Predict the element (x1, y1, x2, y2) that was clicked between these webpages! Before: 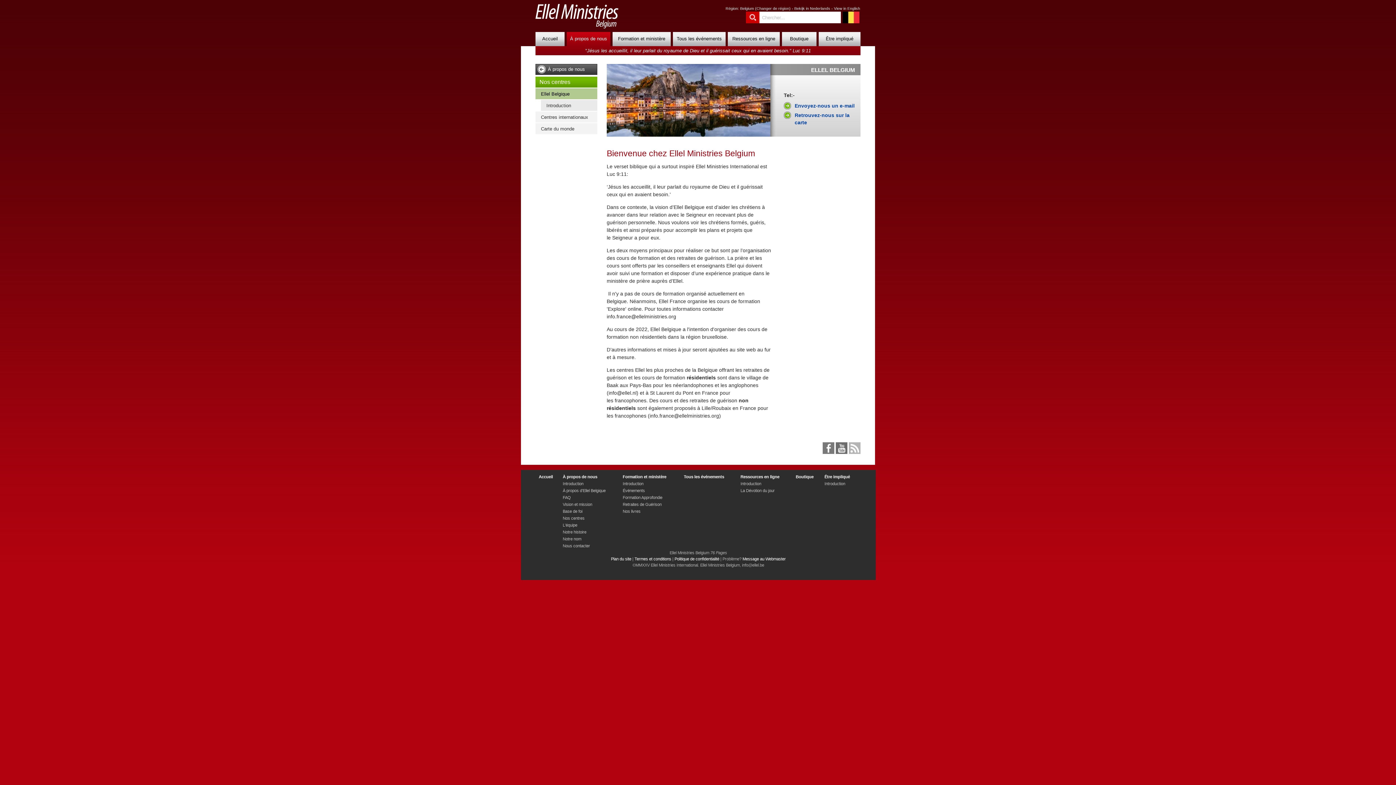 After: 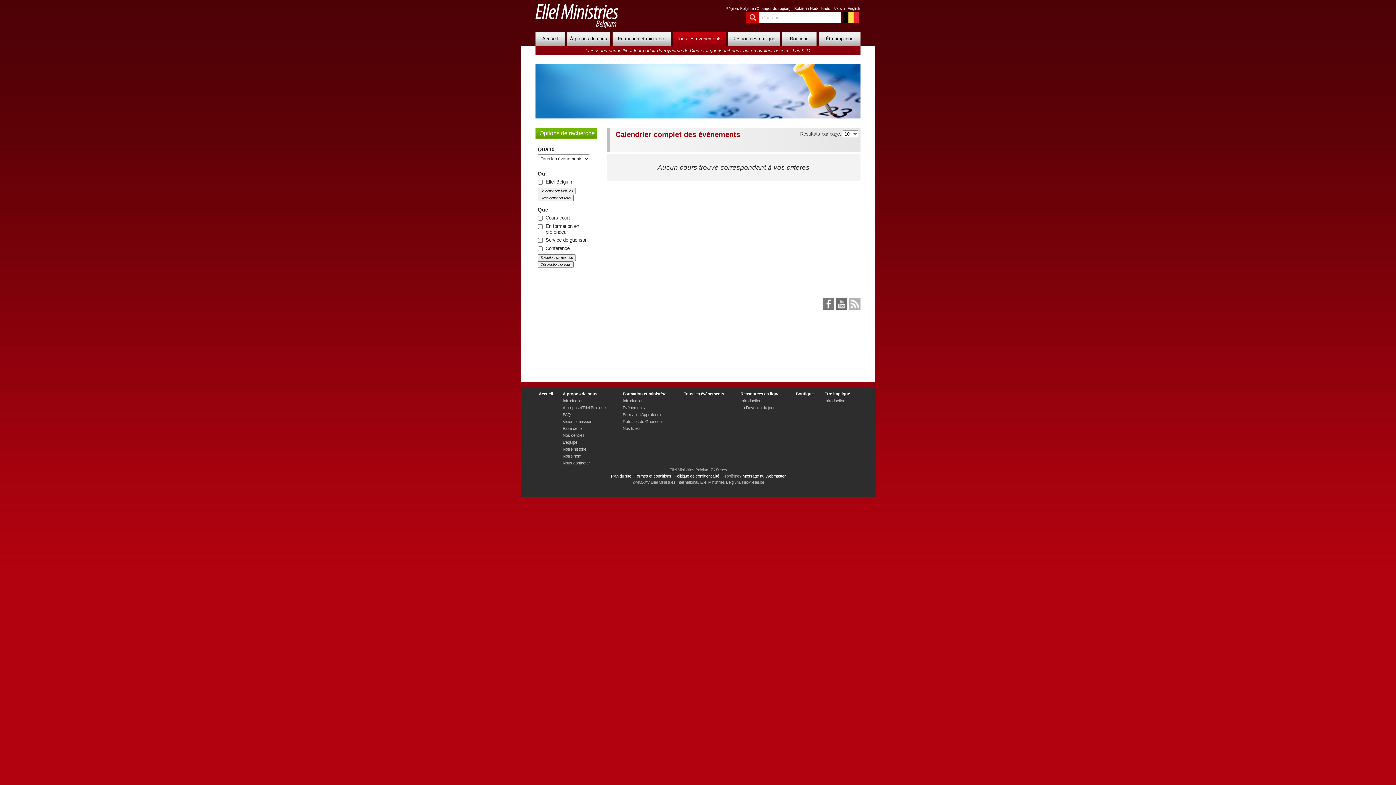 Action: label: Tous les événements bbox: (673, 32, 725, 48)